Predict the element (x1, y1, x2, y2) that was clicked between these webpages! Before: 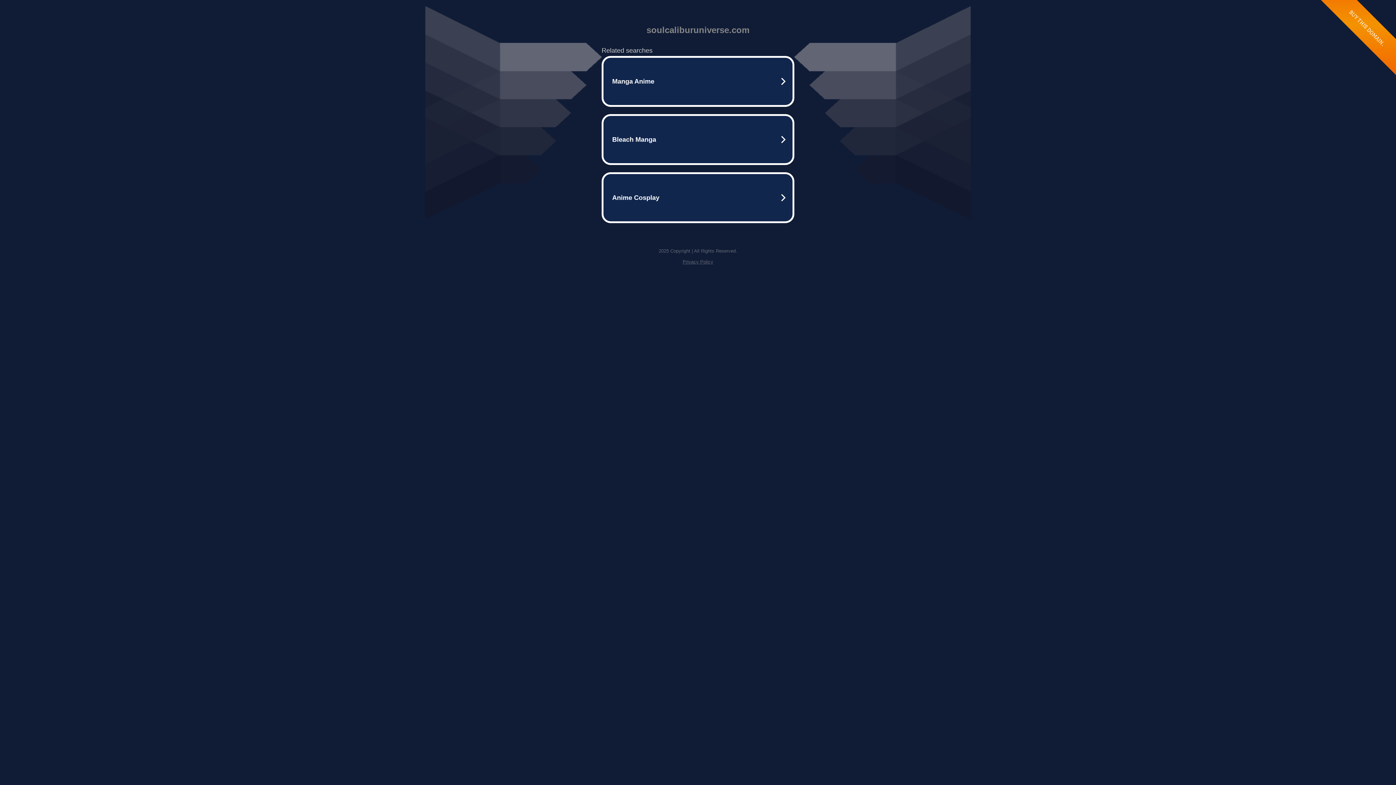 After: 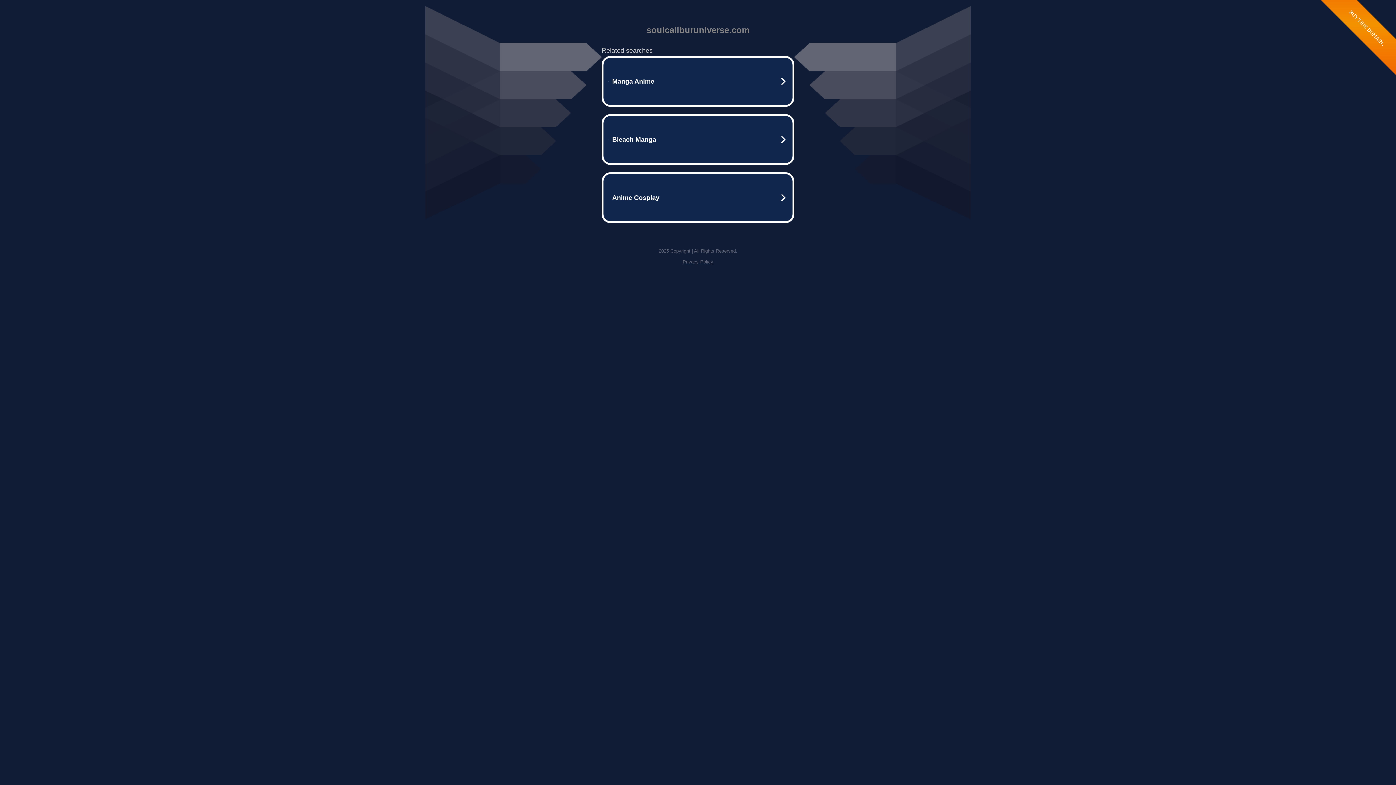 Action: label: Privacy Policy bbox: (682, 259, 713, 264)